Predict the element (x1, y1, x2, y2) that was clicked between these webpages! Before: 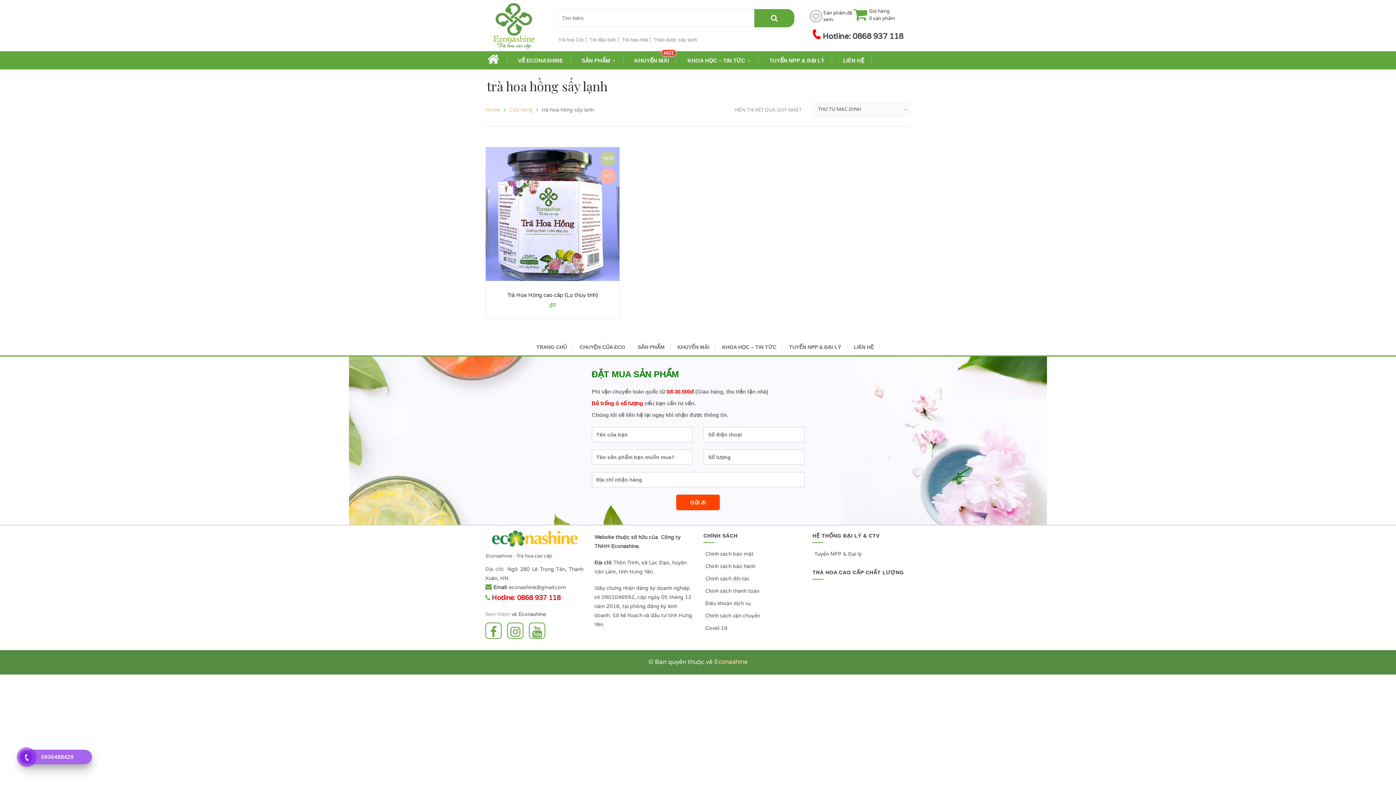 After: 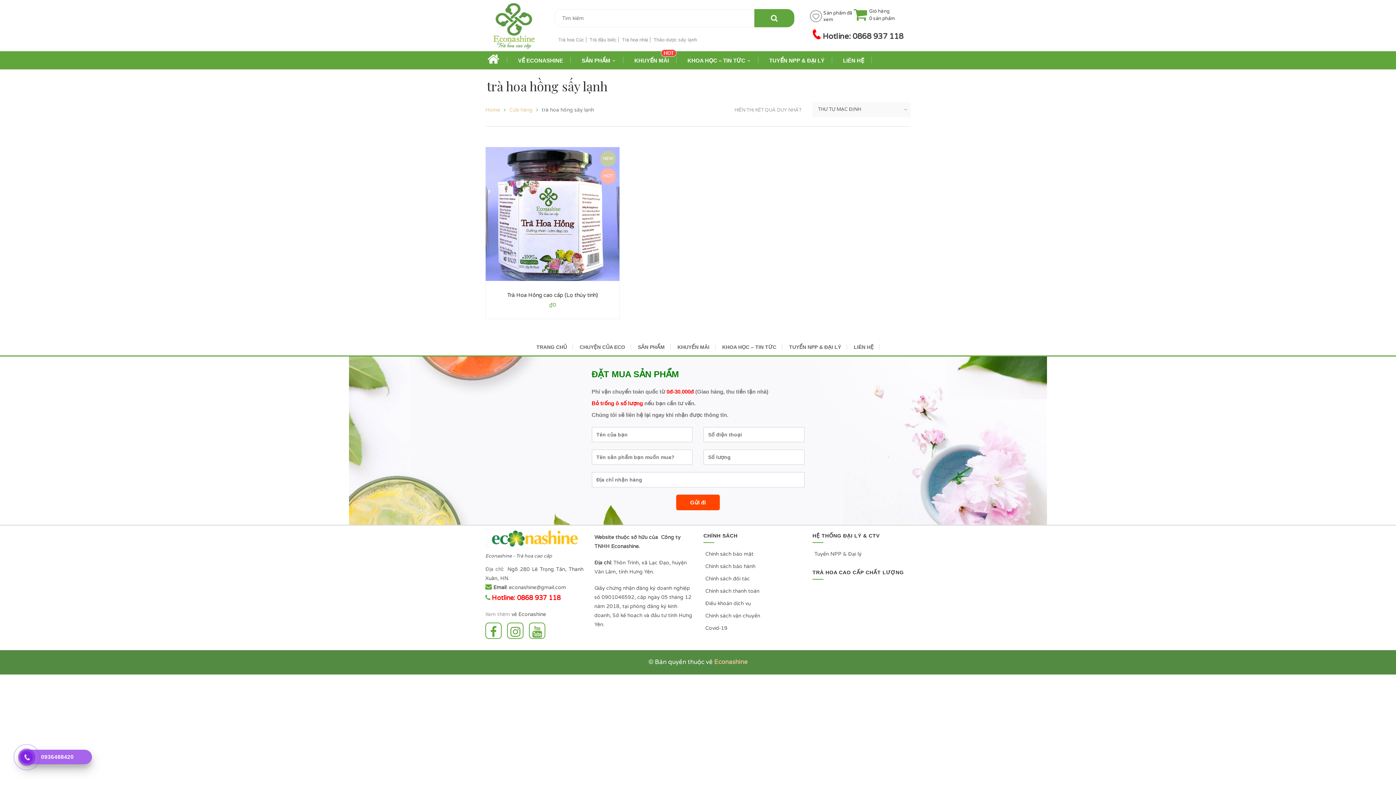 Action: bbox: (23, 754, 30, 761)